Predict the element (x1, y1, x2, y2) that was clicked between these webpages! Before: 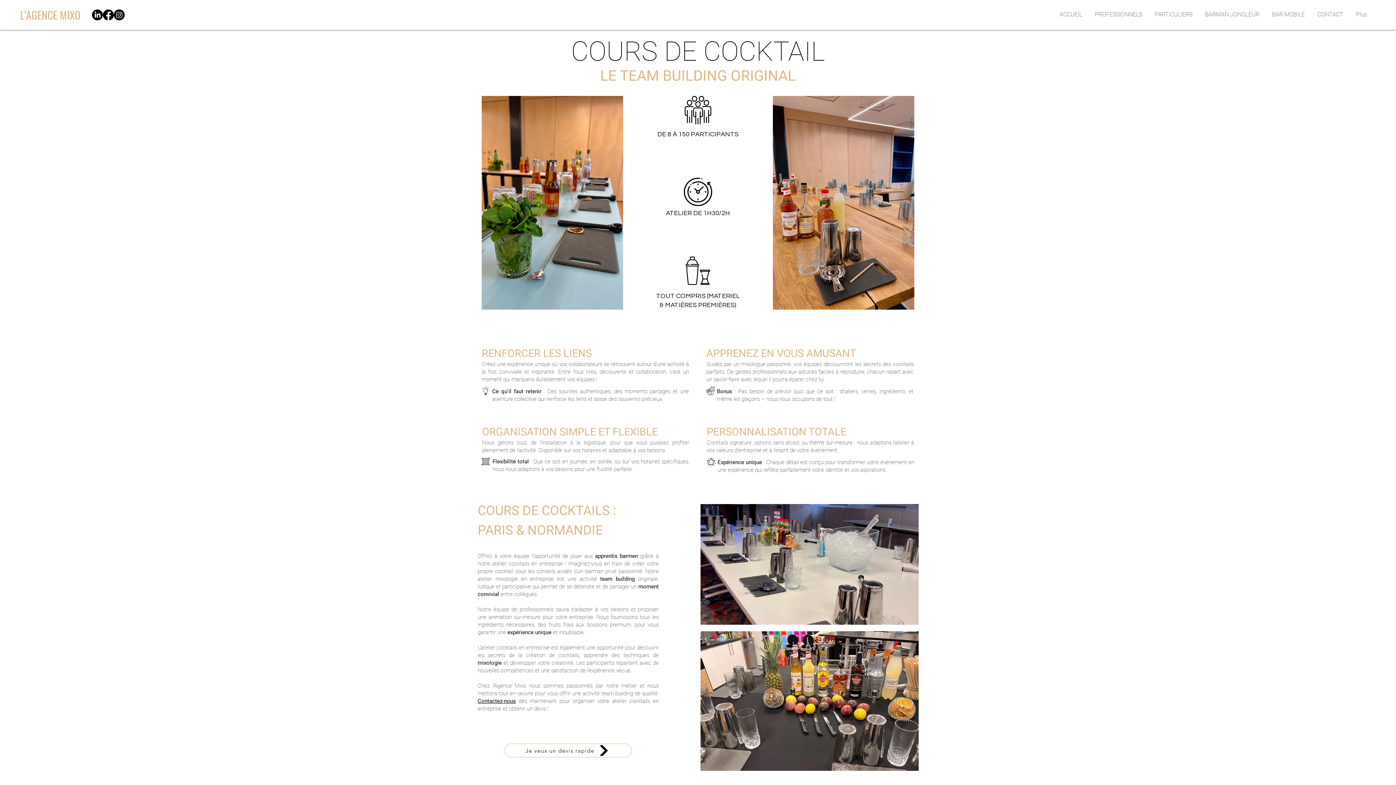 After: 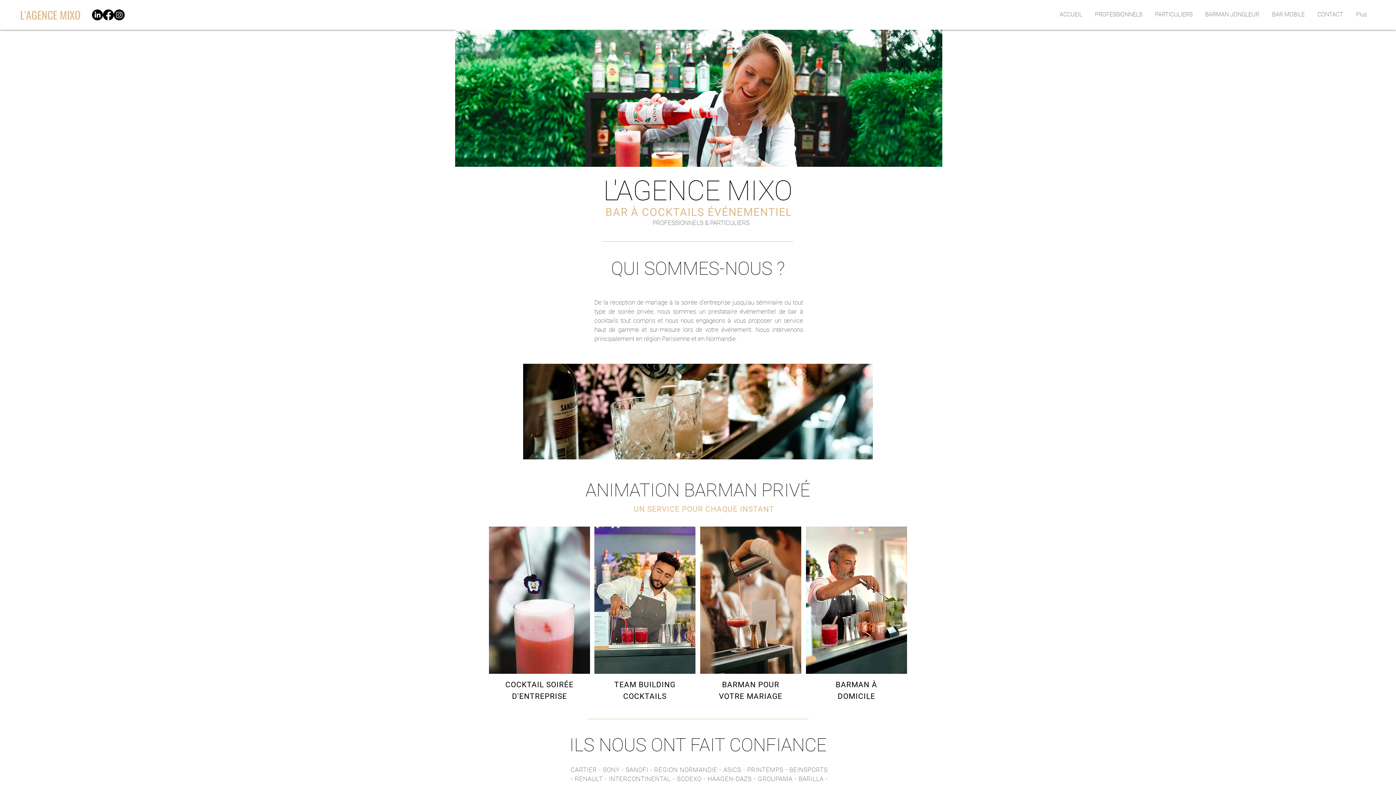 Action: label: L'AGENCE MIXO bbox: (9, 7, 90, 22)